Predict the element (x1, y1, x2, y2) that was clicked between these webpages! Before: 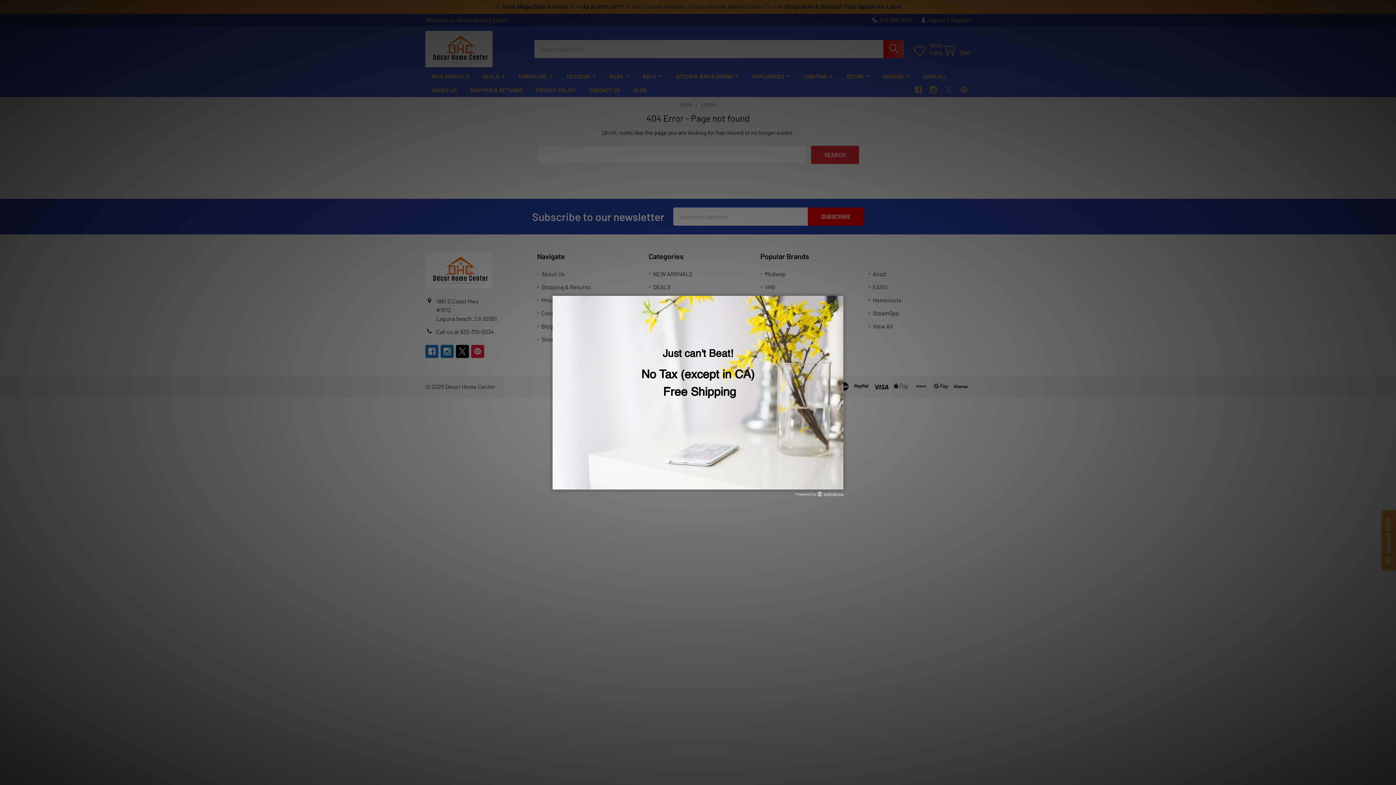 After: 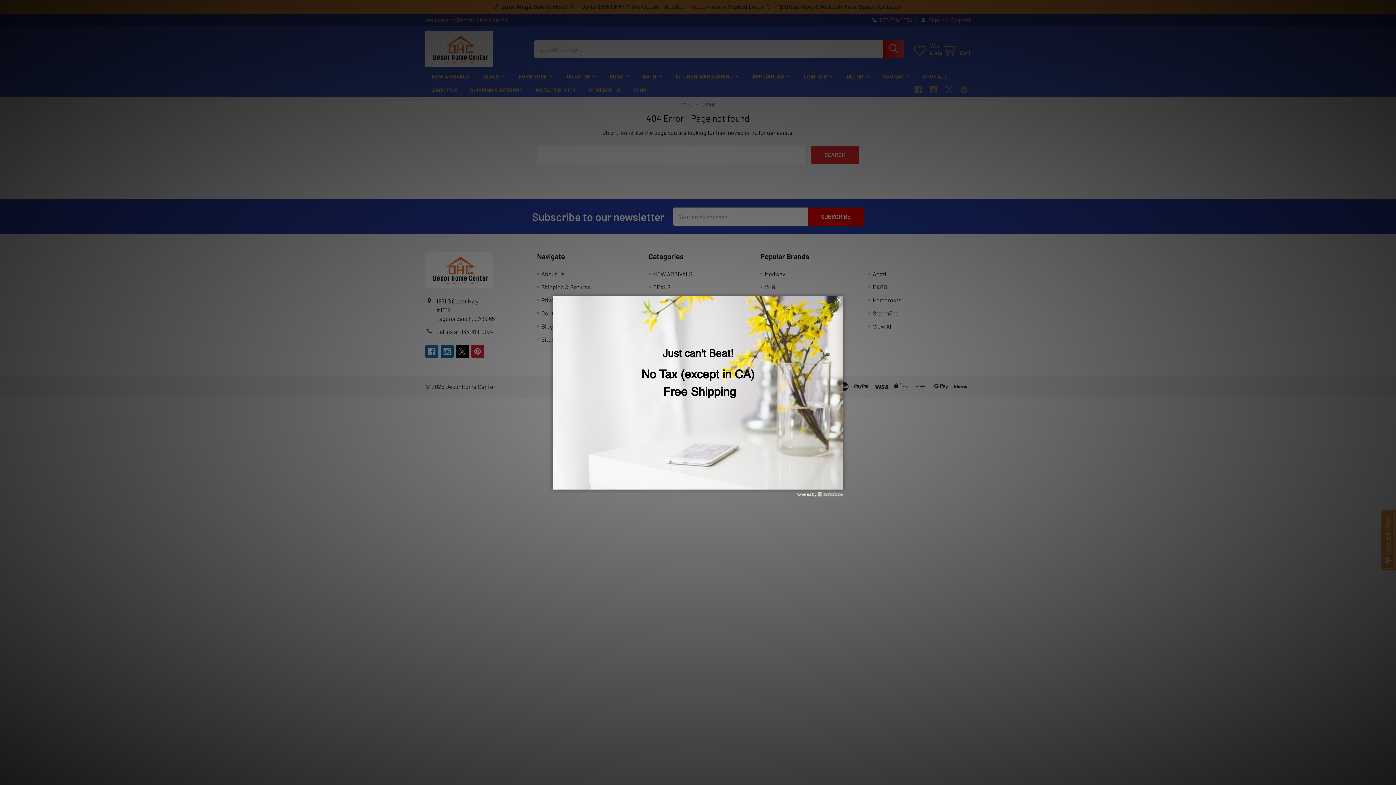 Action: label: Powered by Zotabox bbox: (834, 478, 843, 488)